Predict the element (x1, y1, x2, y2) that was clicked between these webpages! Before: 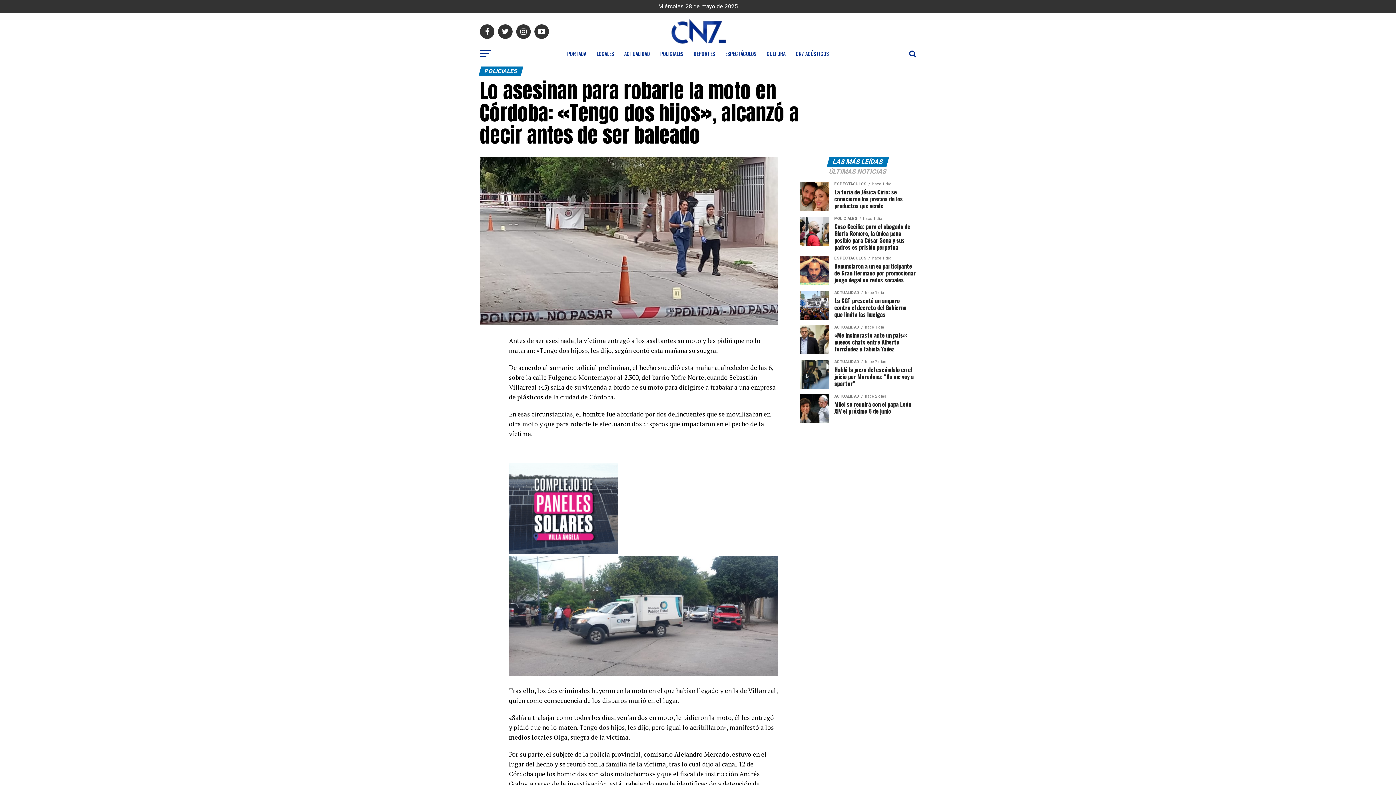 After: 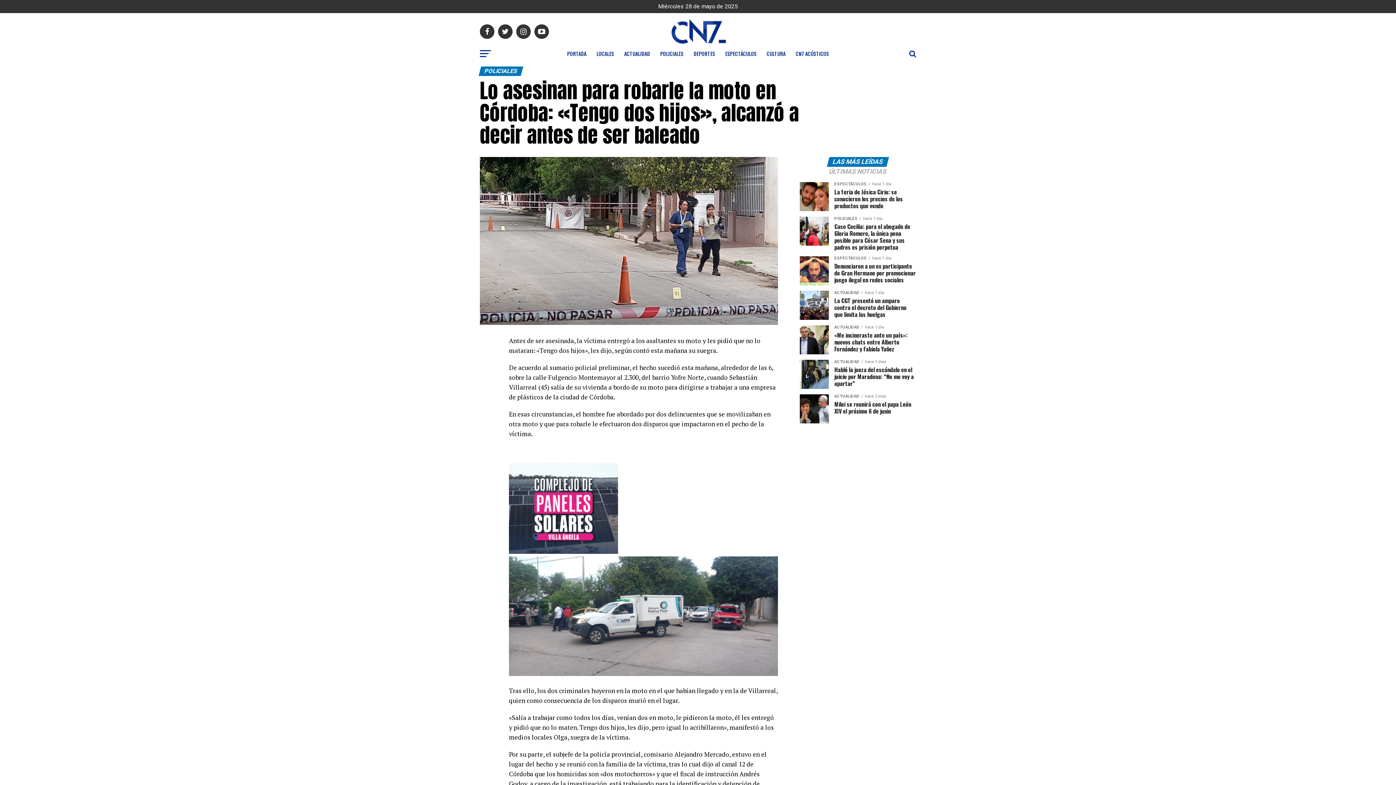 Action: bbox: (509, 463, 778, 556)